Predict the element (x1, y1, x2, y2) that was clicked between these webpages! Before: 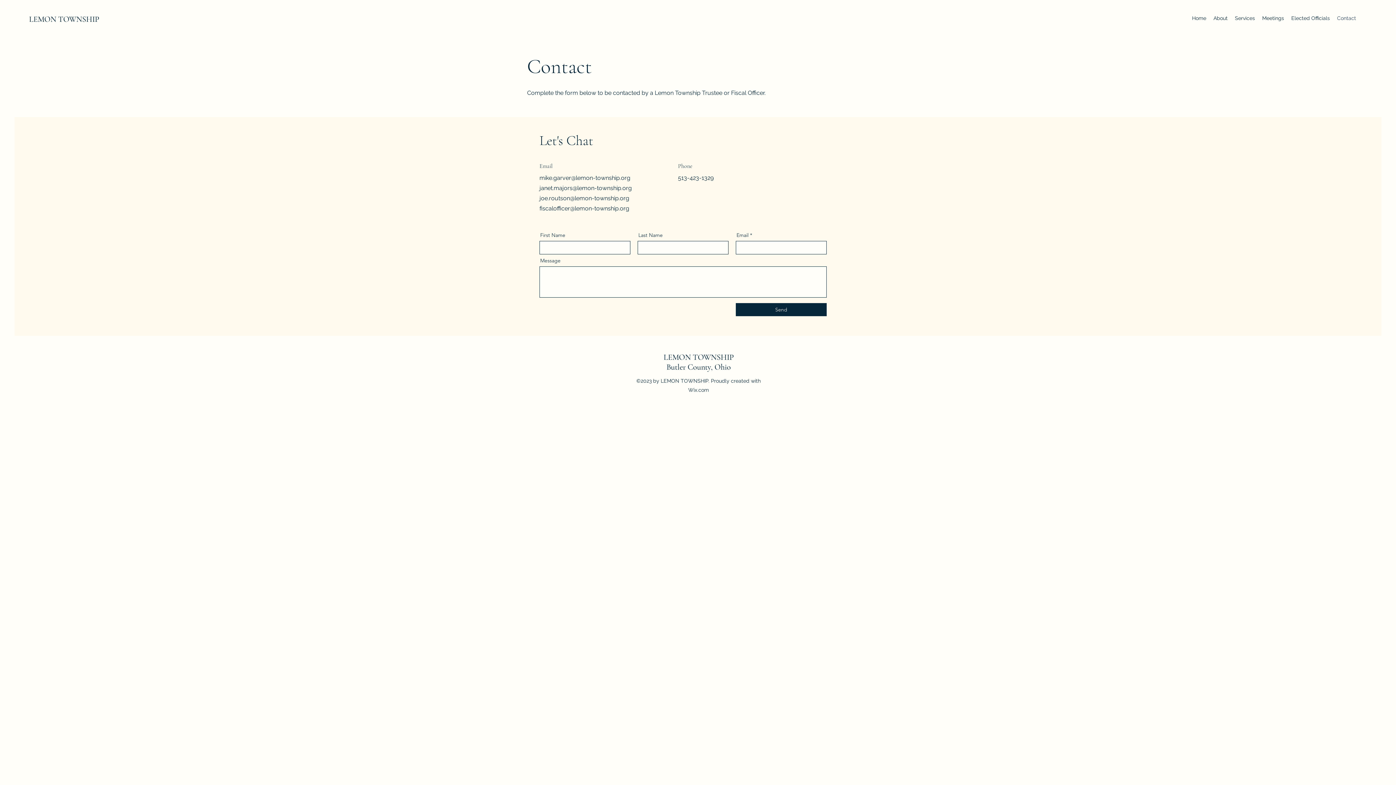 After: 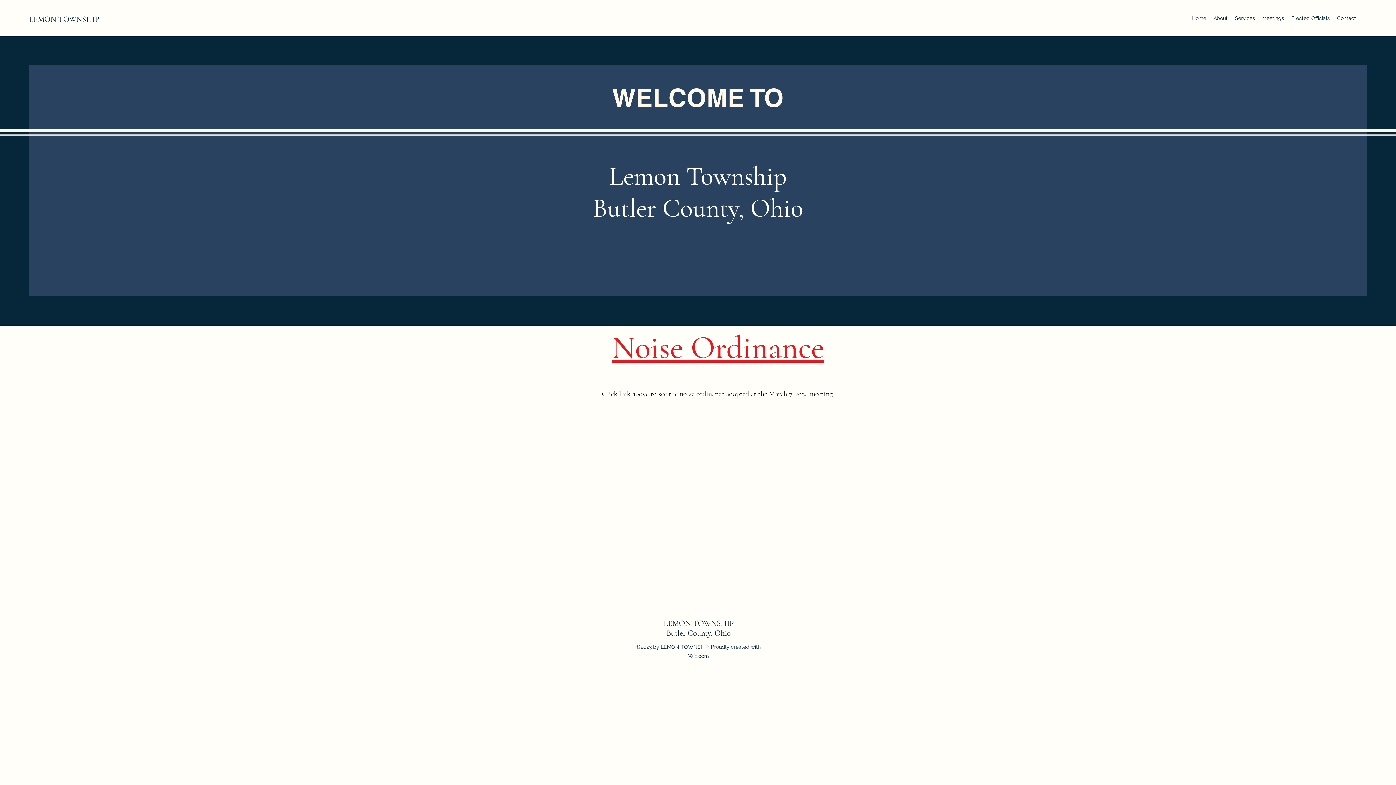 Action: label: Home bbox: (1188, 12, 1210, 23)